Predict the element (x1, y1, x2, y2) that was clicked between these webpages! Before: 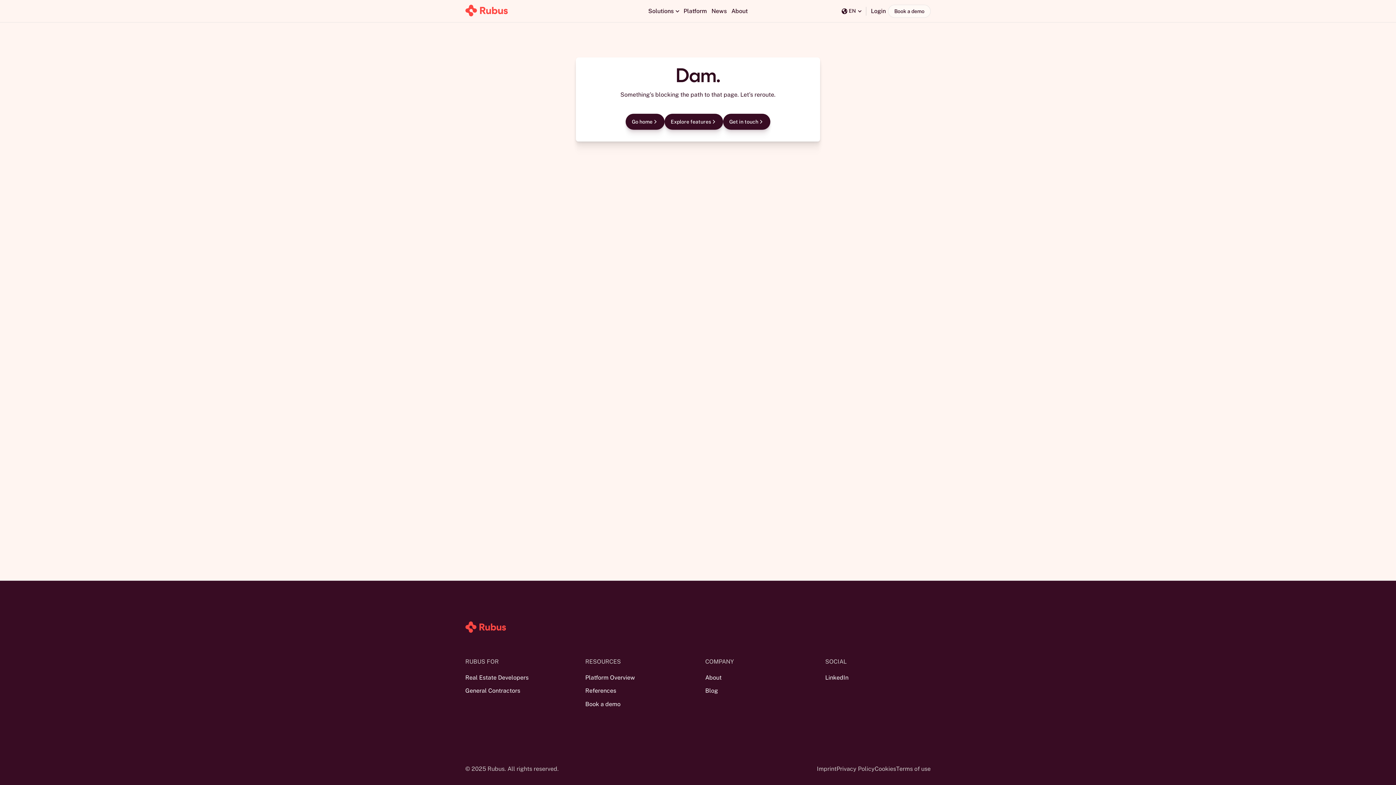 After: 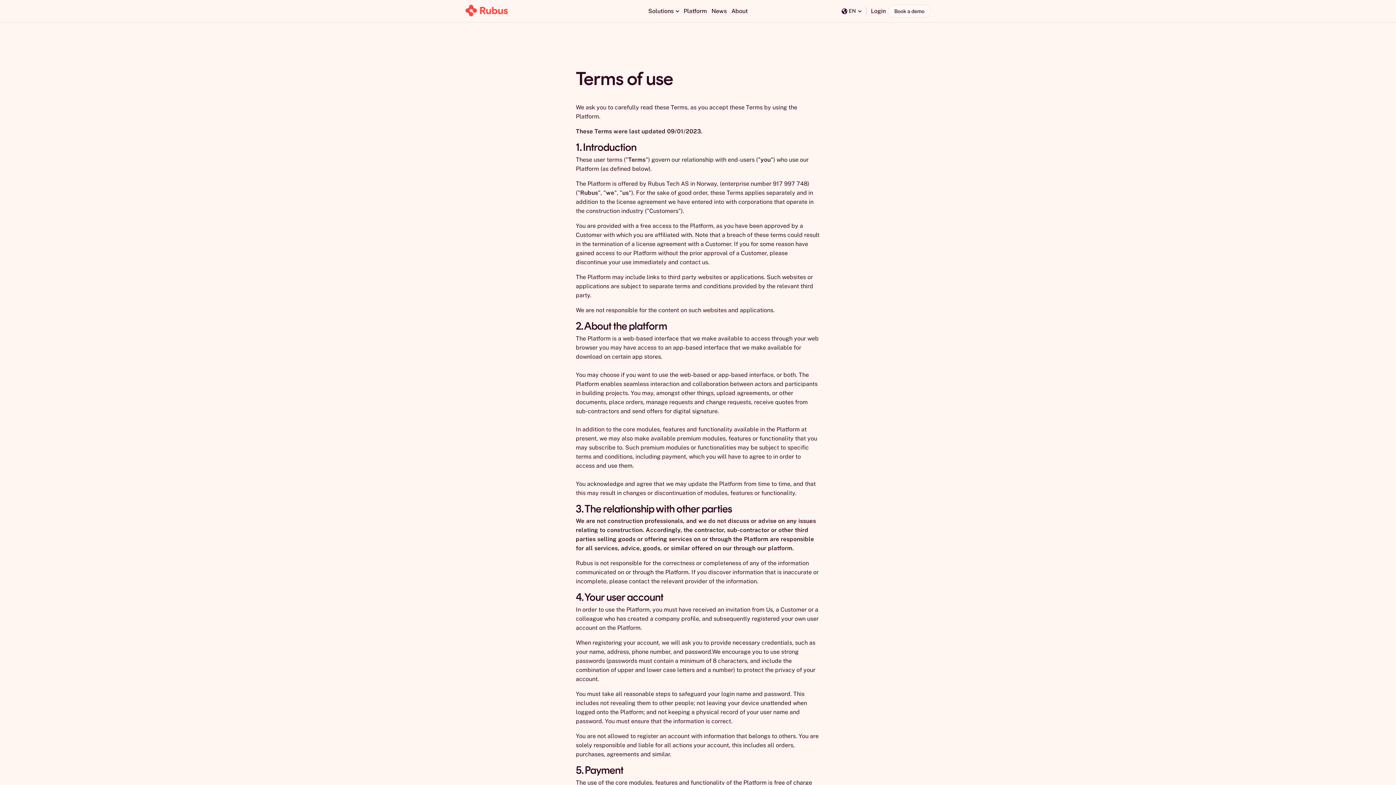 Action: bbox: (896, 764, 930, 773) label: Terms of use